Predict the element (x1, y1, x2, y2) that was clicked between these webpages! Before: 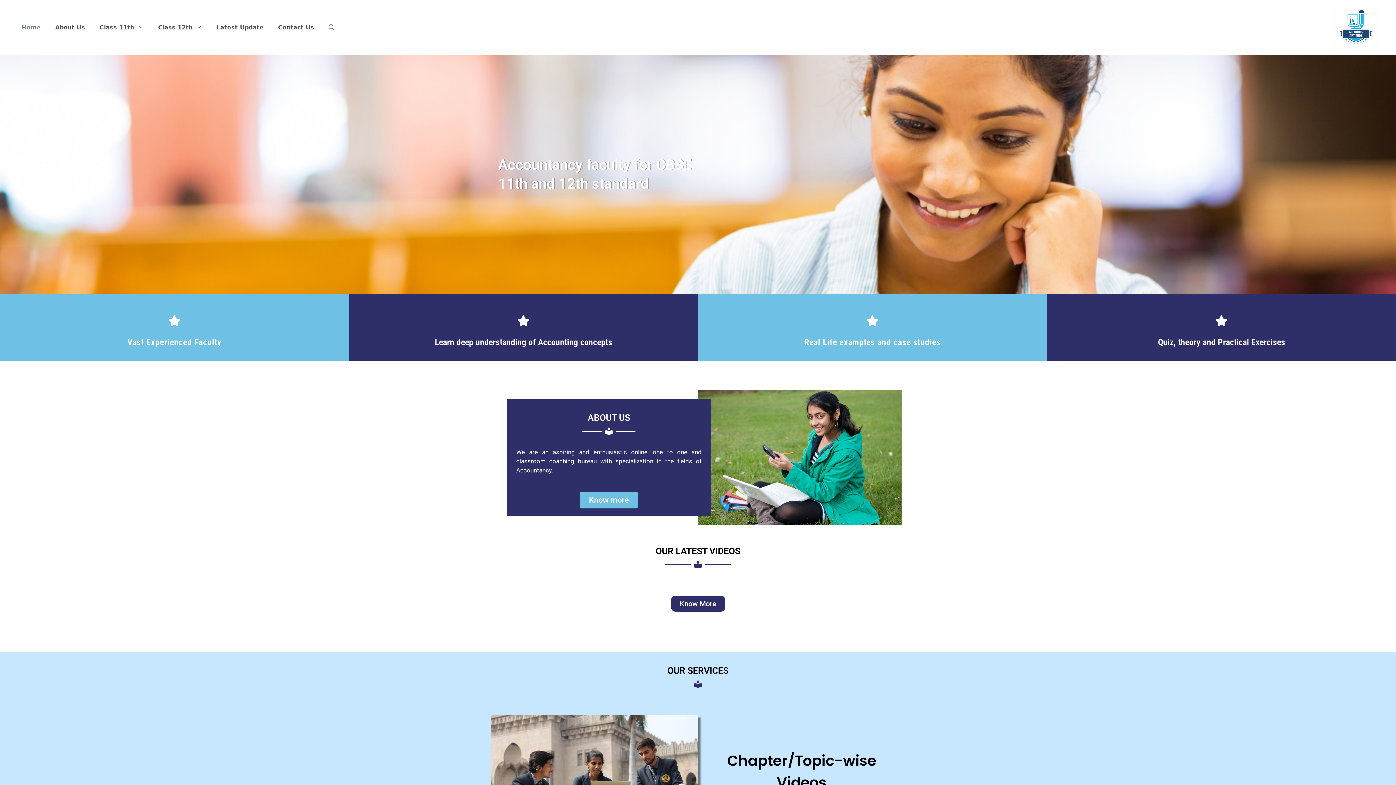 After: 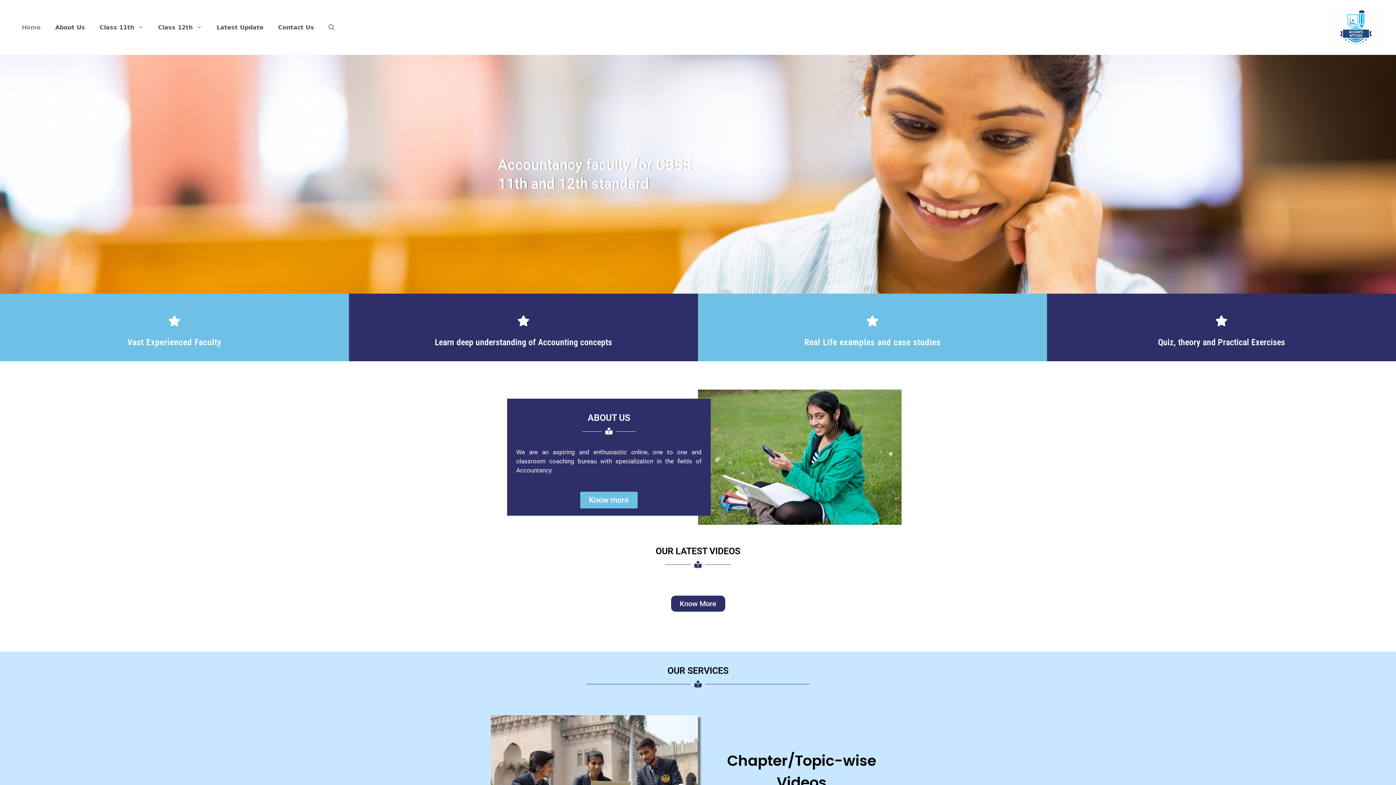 Action: bbox: (1330, 23, 1381, 30)